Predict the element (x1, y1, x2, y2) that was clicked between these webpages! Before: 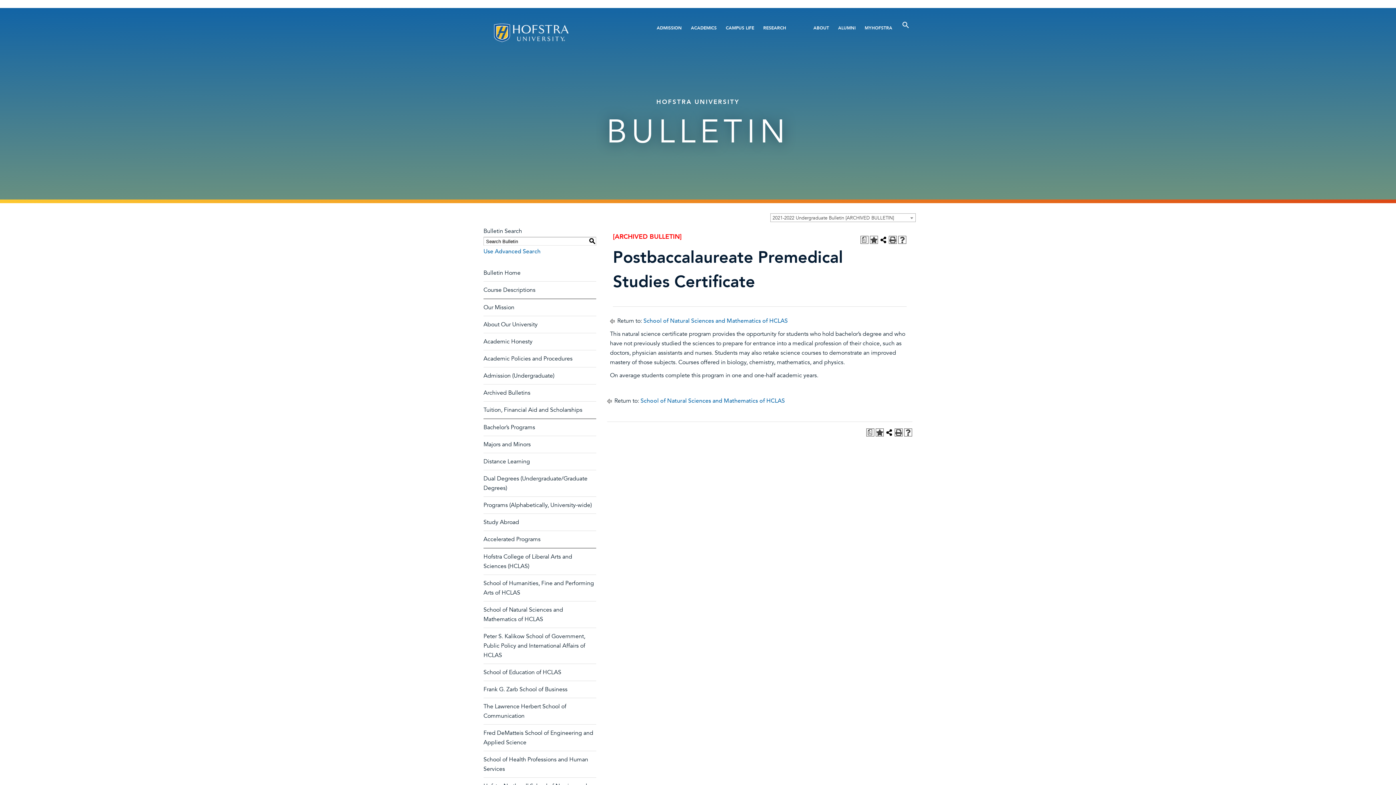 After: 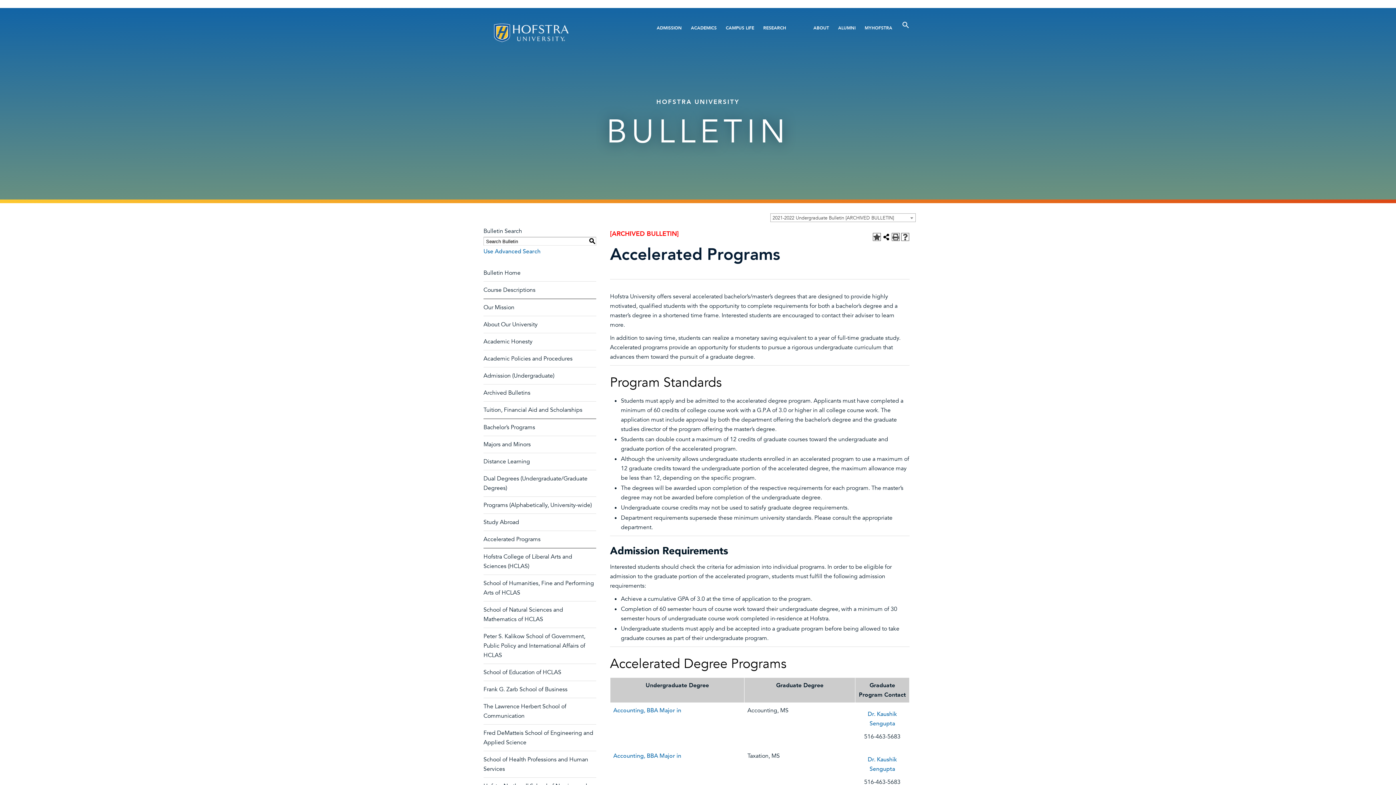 Action: label: Accelerated Programs bbox: (483, 535, 540, 543)